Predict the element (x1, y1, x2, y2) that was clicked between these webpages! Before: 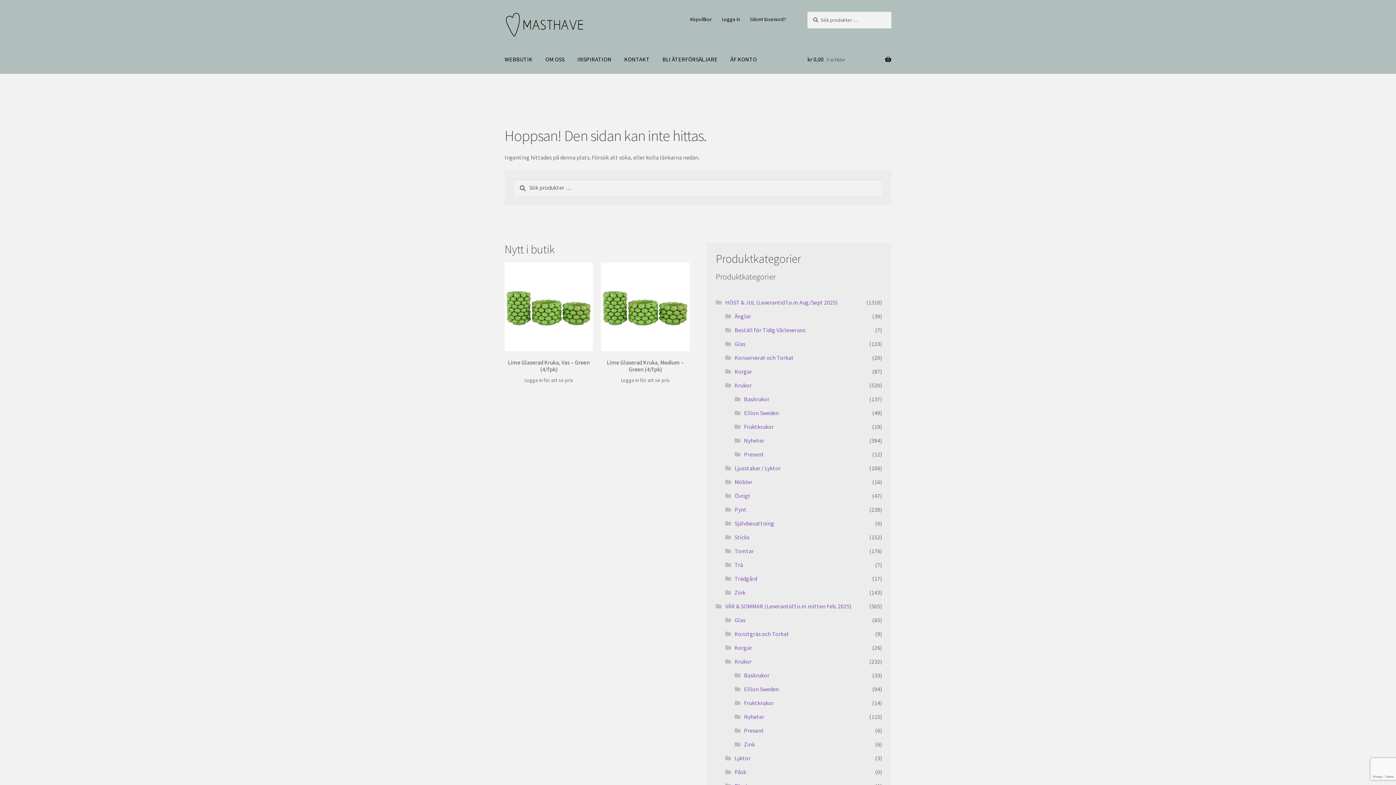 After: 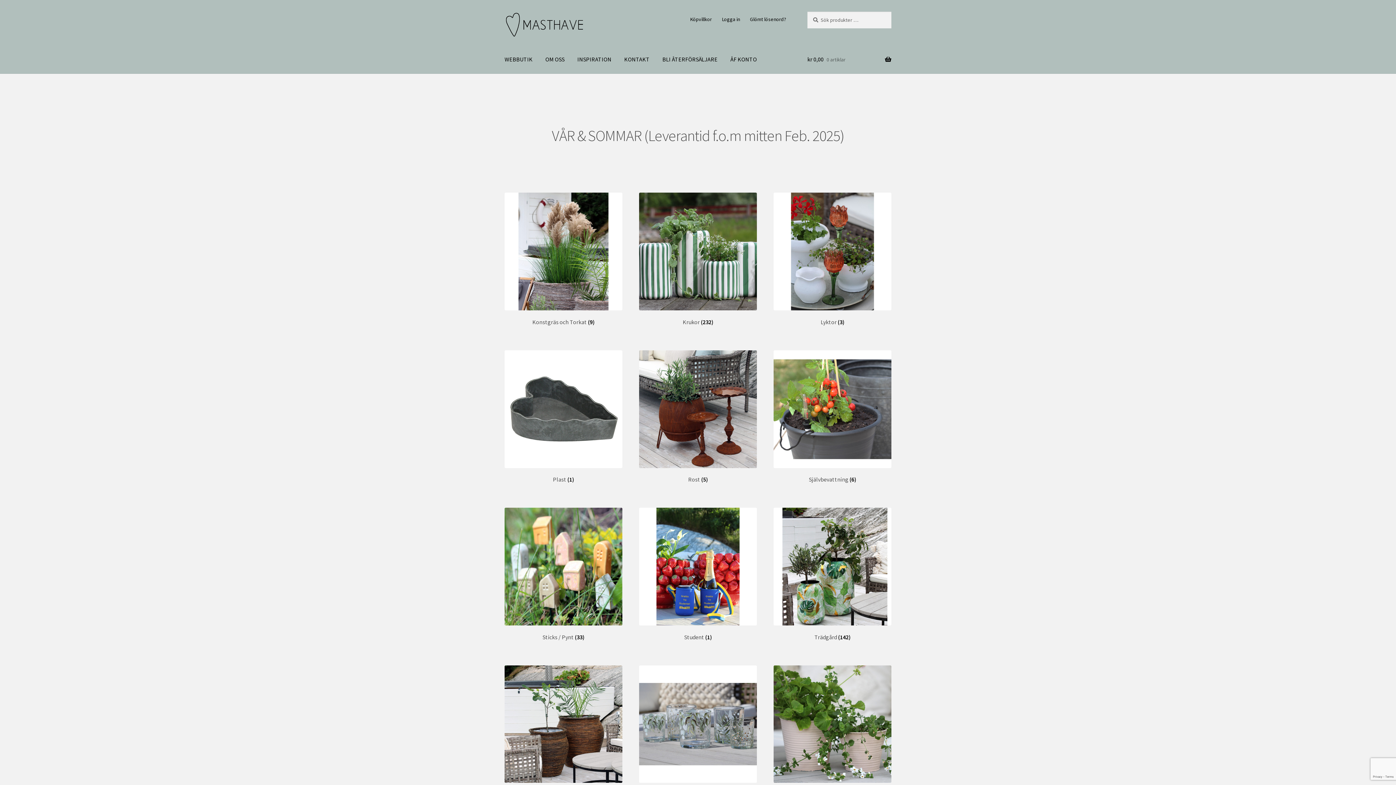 Action: label: VÅR & SOMMAR (Leverantid f.o.m mitten Feb. 2025) bbox: (725, 603, 851, 610)